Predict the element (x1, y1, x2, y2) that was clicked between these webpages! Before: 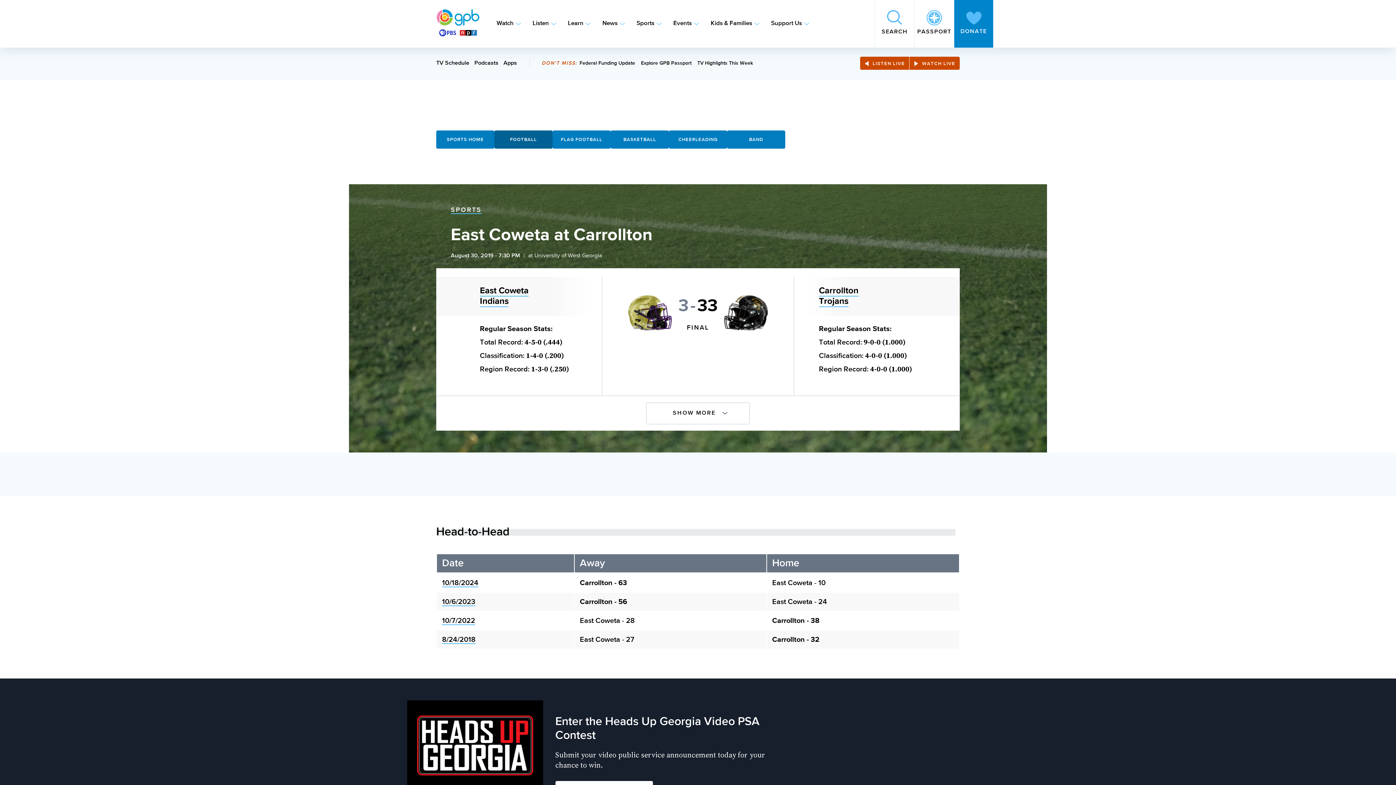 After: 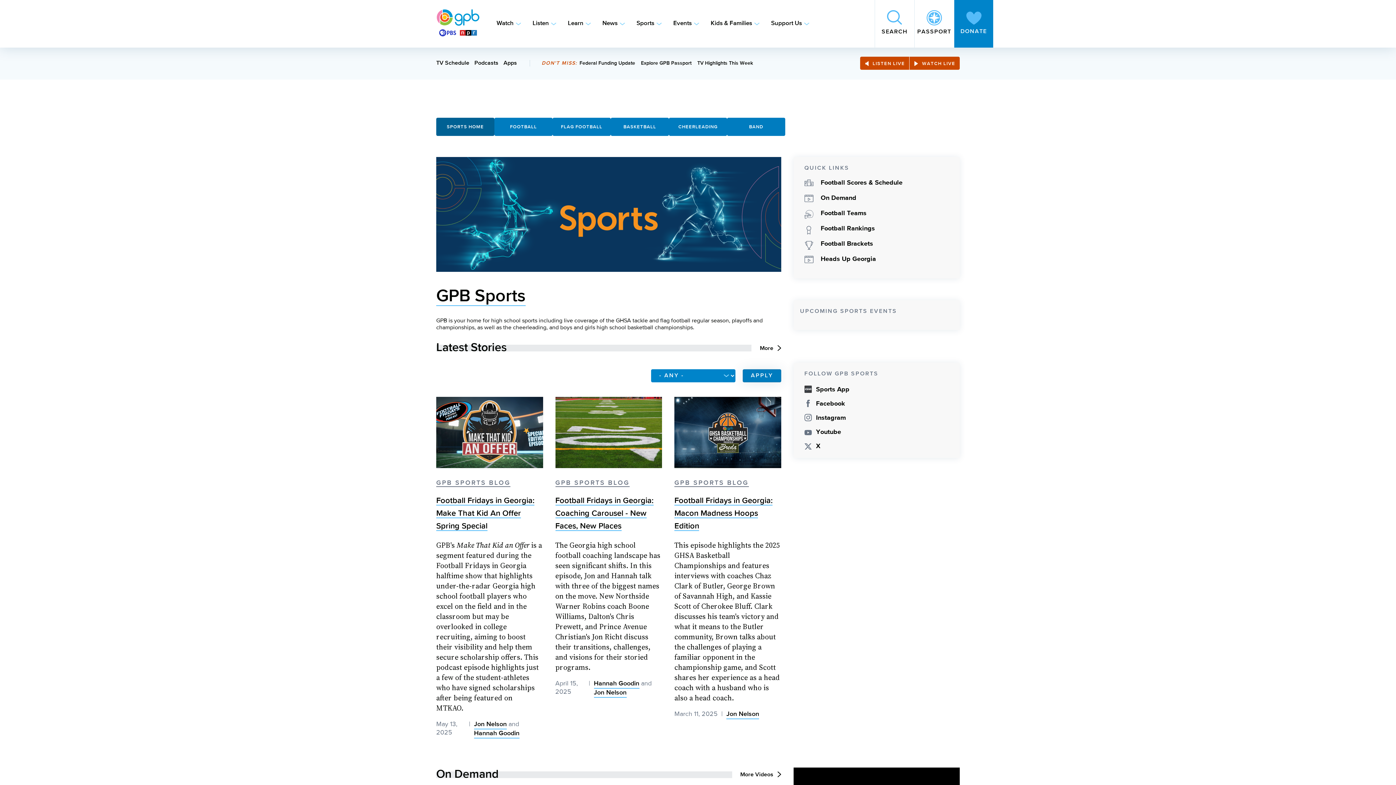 Action: bbox: (450, 206, 481, 214) label: SPORTS